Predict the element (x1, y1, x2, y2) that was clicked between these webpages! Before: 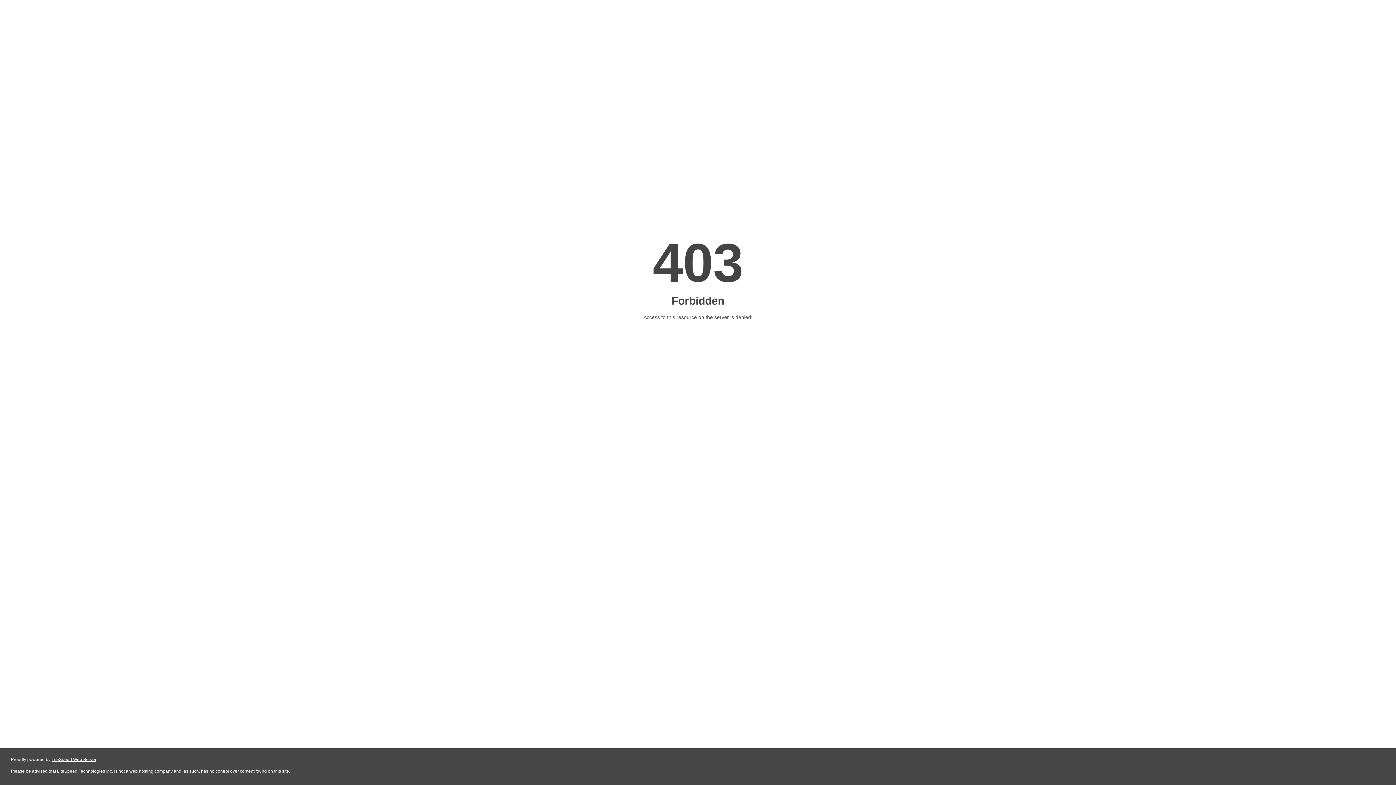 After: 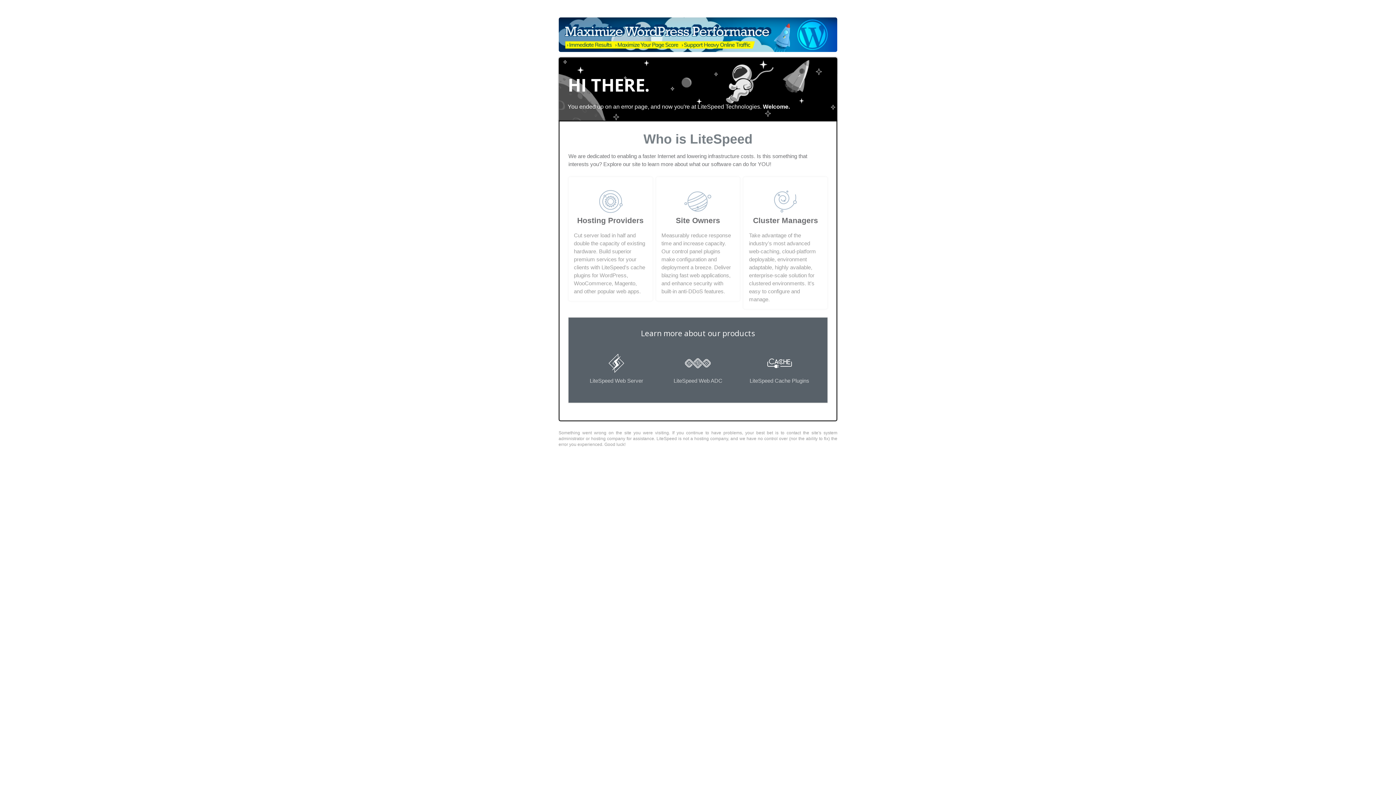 Action: bbox: (51, 757, 96, 762) label: LiteSpeed Web Server